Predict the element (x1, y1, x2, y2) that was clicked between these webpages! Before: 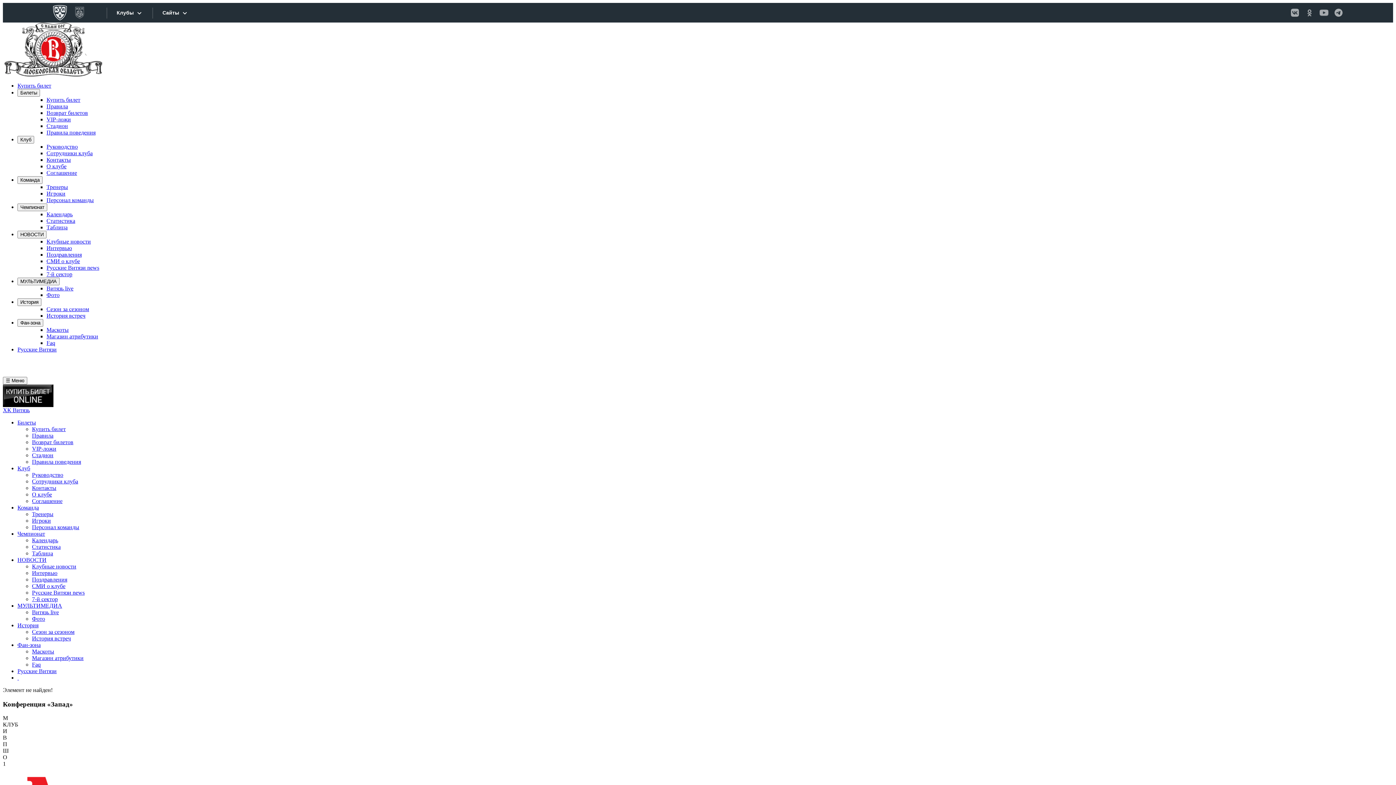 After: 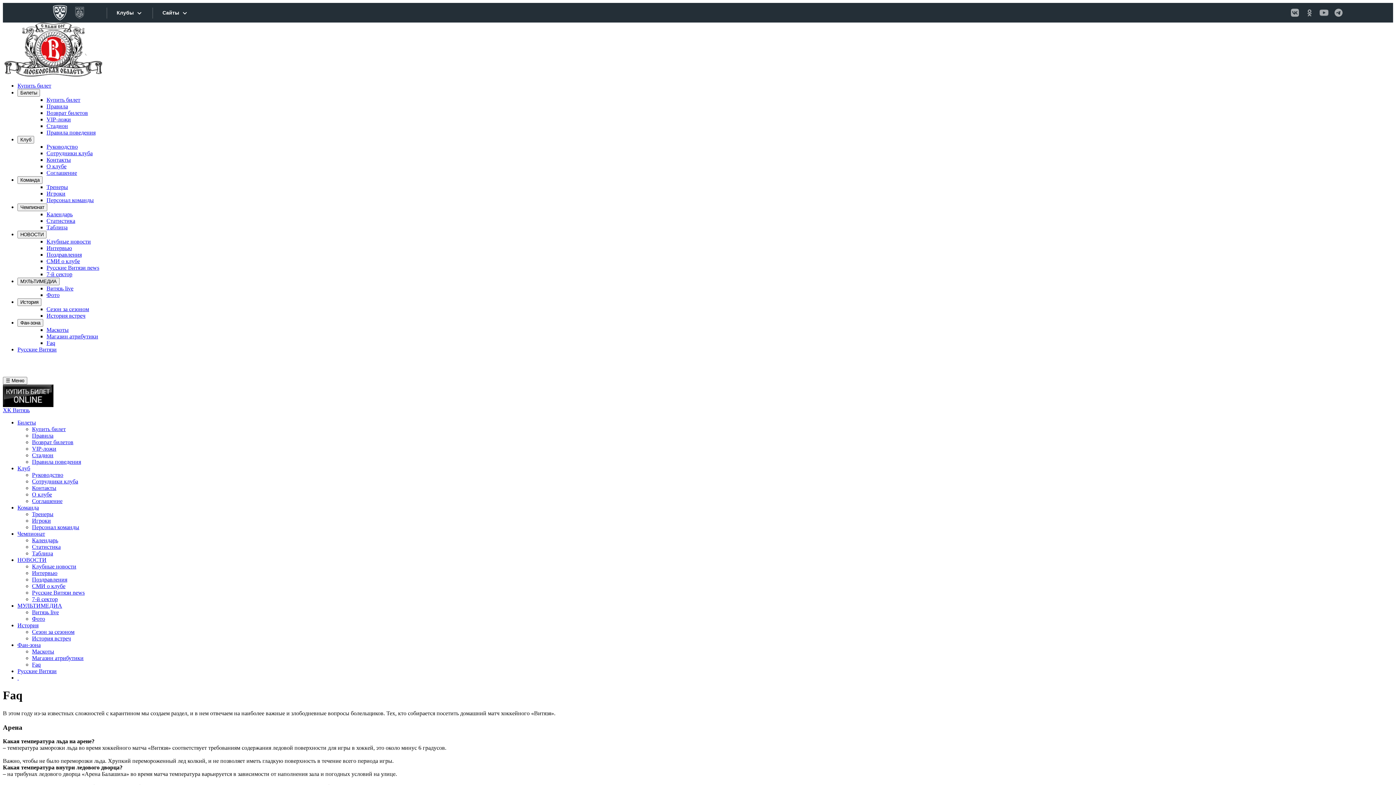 Action: bbox: (46, 340, 55, 346) label: Faq